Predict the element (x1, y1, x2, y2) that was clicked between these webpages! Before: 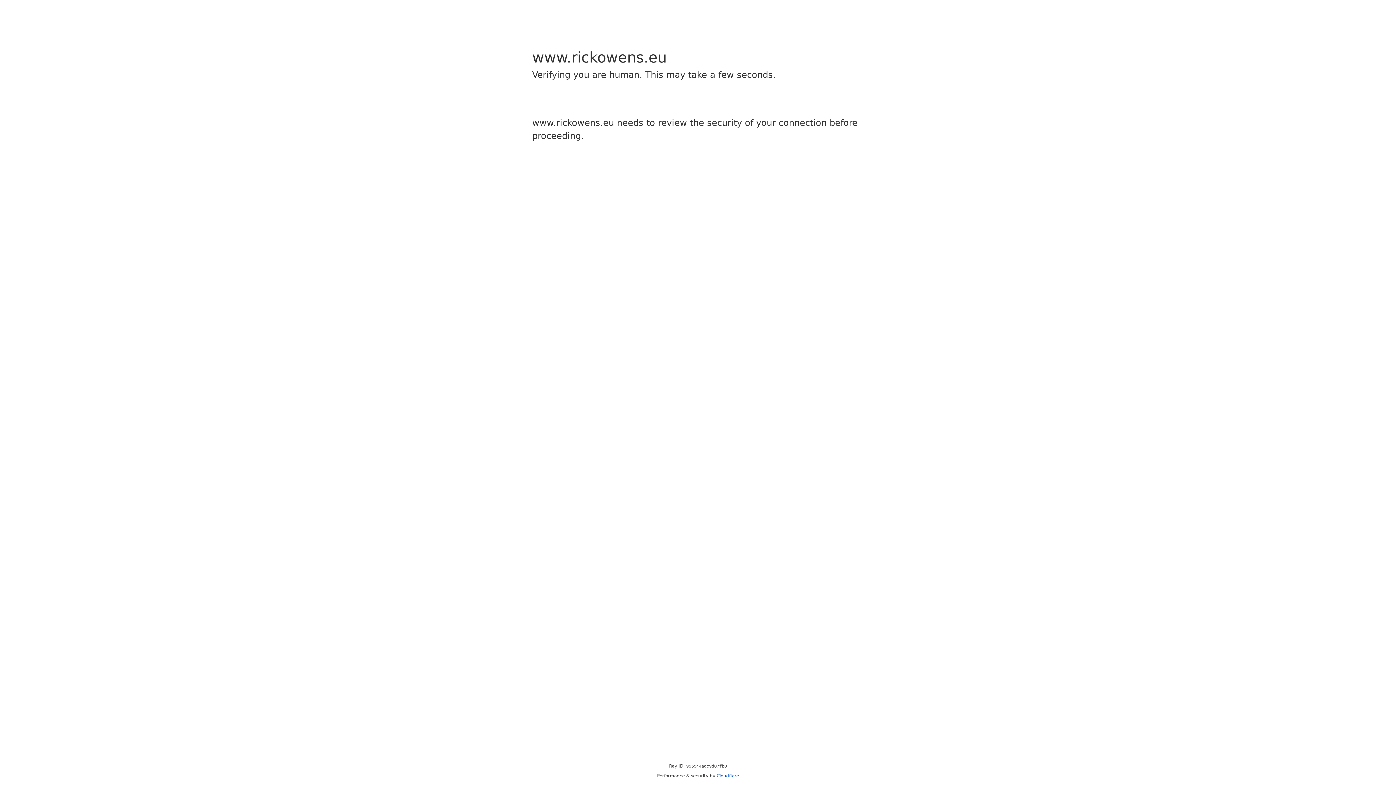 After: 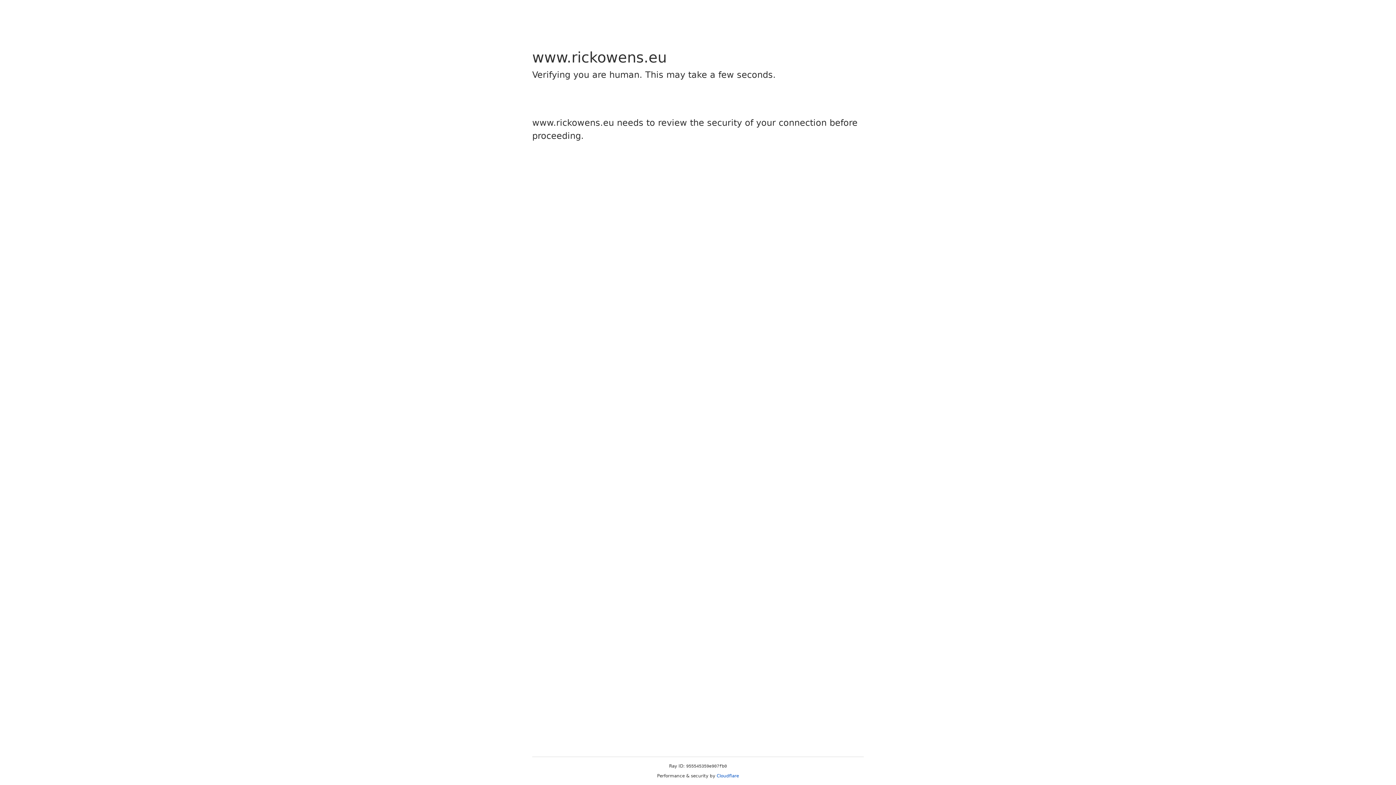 Action: bbox: (716, 773, 739, 778) label: Cloudflare